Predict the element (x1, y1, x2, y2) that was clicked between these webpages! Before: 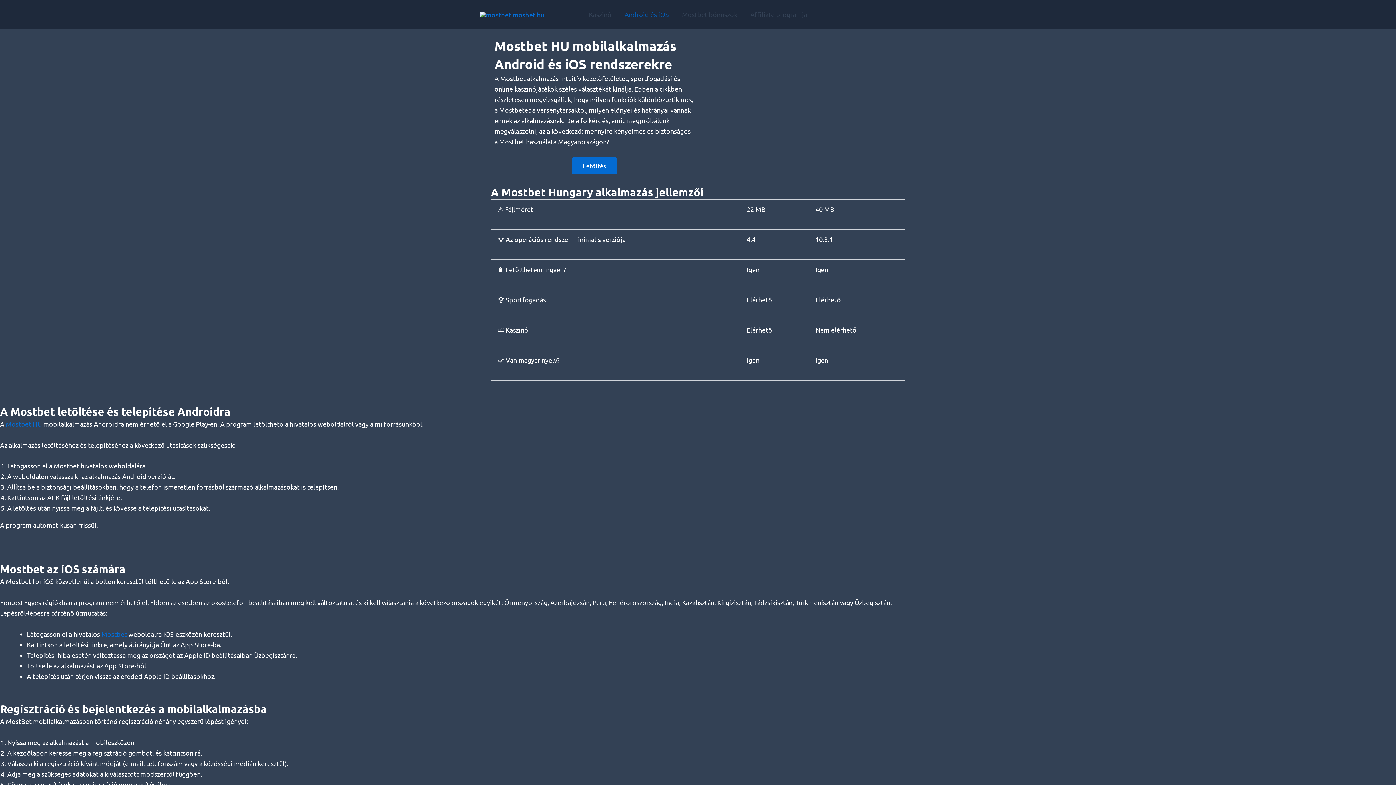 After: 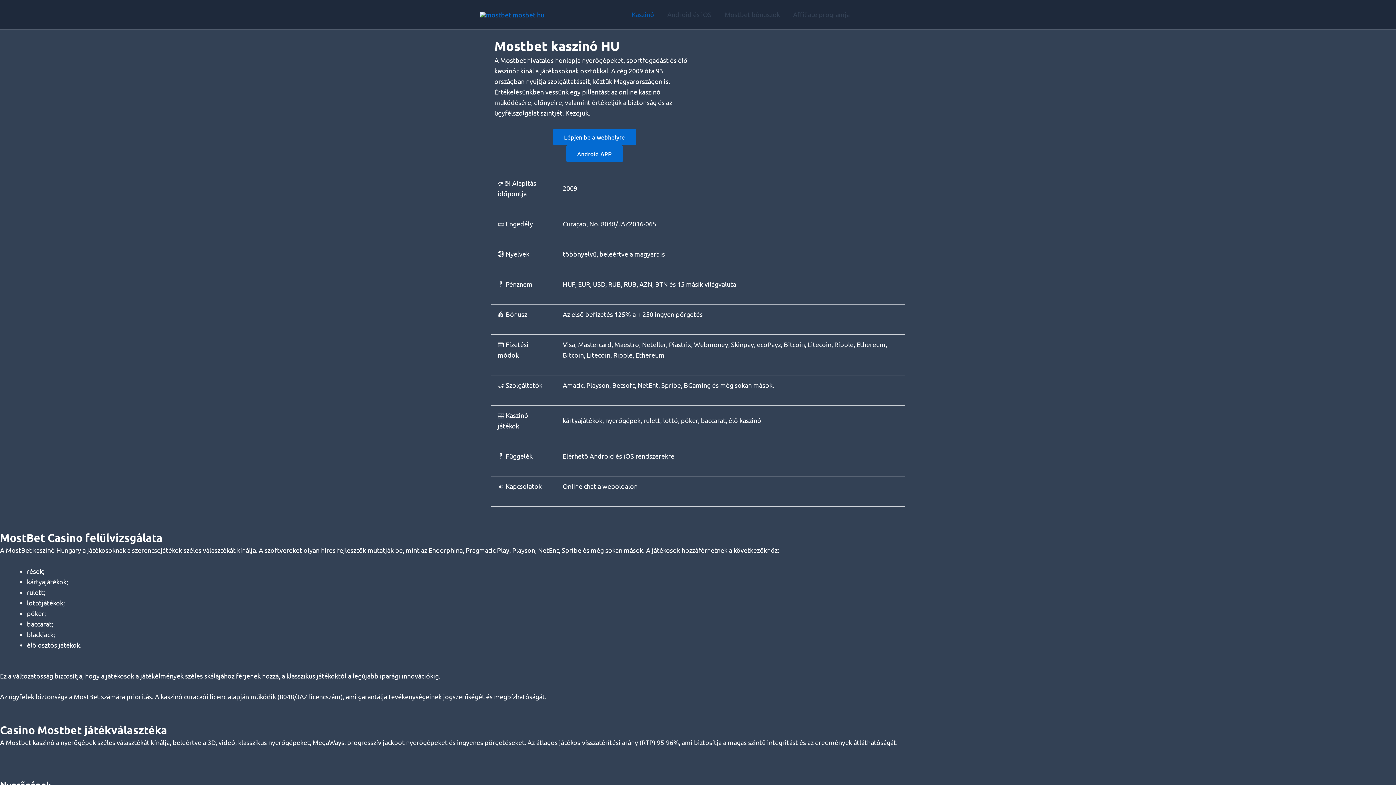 Action: bbox: (480, 10, 544, 17)